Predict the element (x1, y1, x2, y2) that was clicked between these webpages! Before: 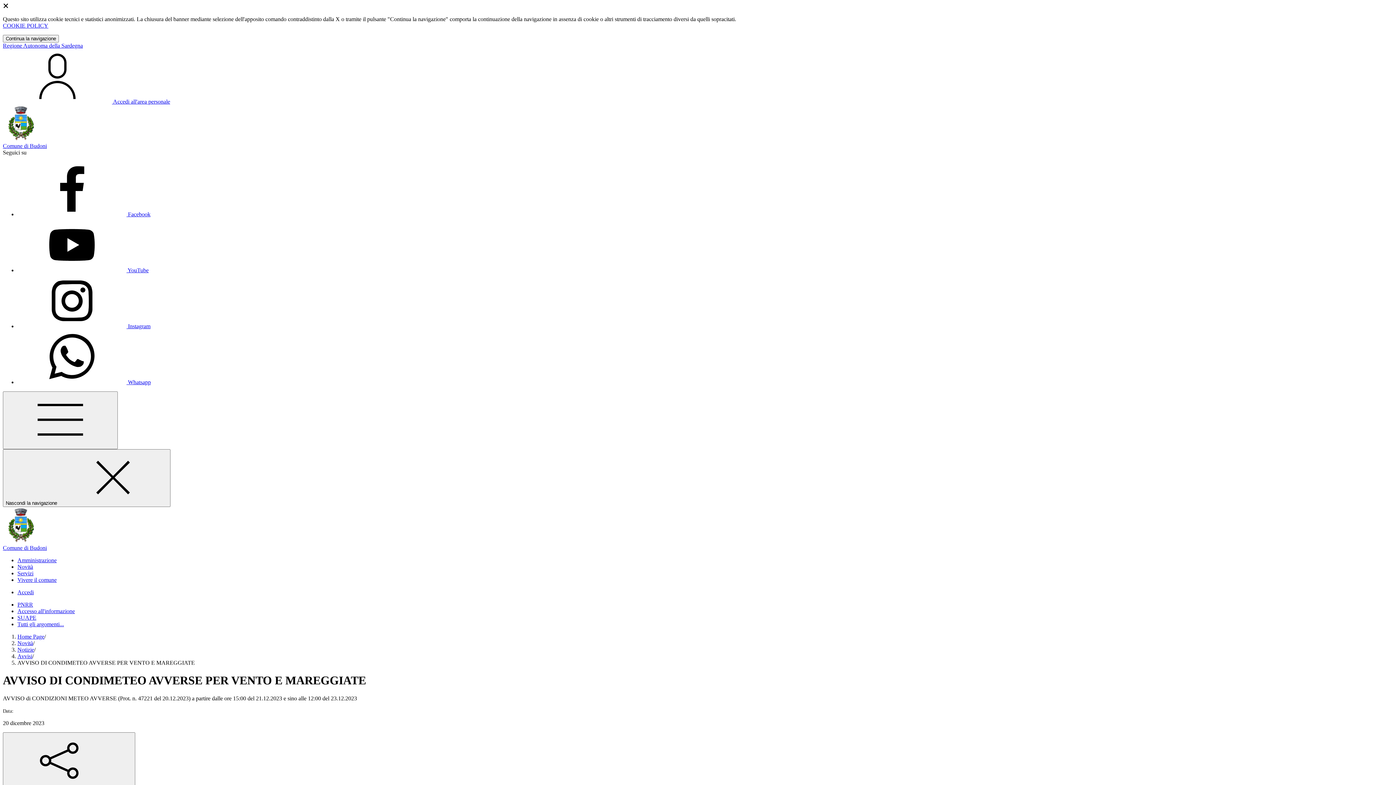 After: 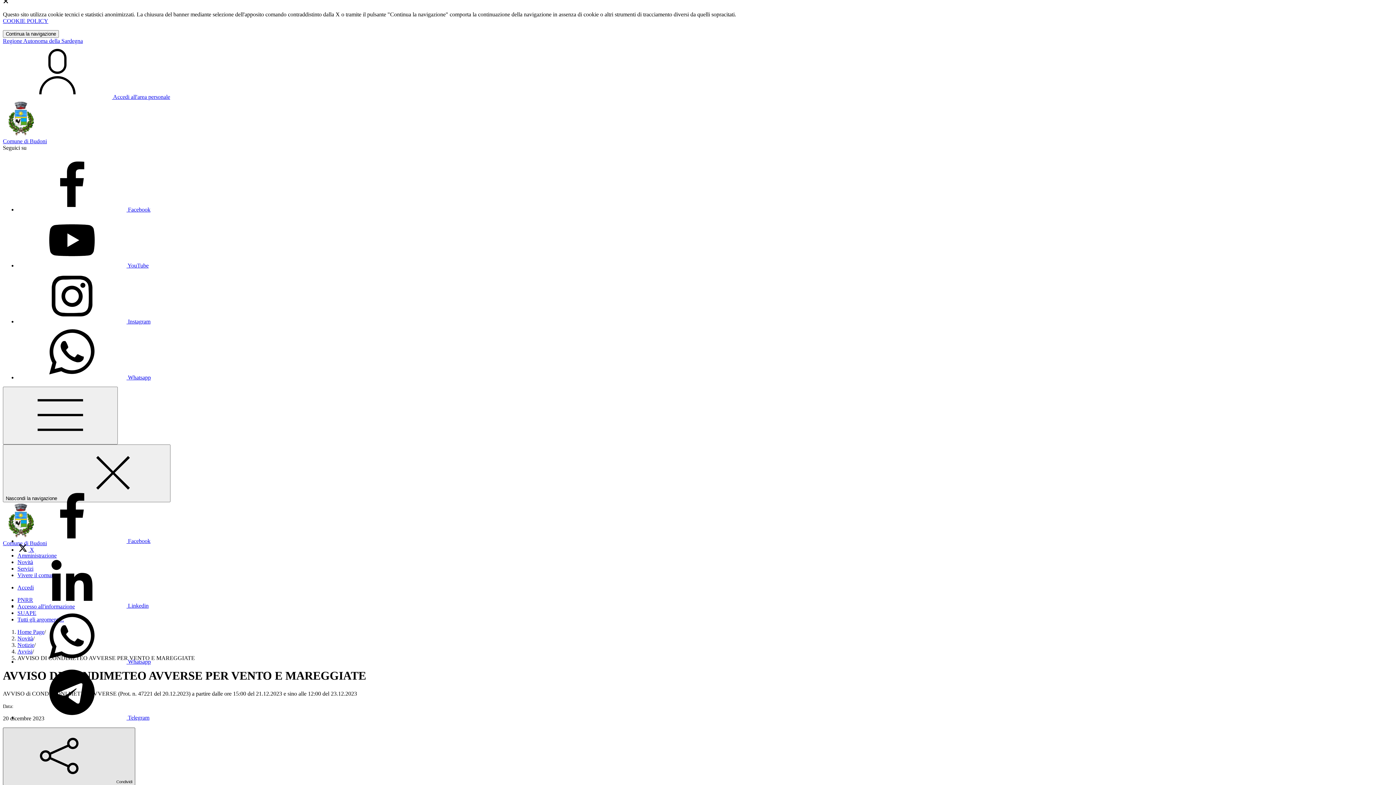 Action: bbox: (2, 732, 135, 790) label: condividi sui social